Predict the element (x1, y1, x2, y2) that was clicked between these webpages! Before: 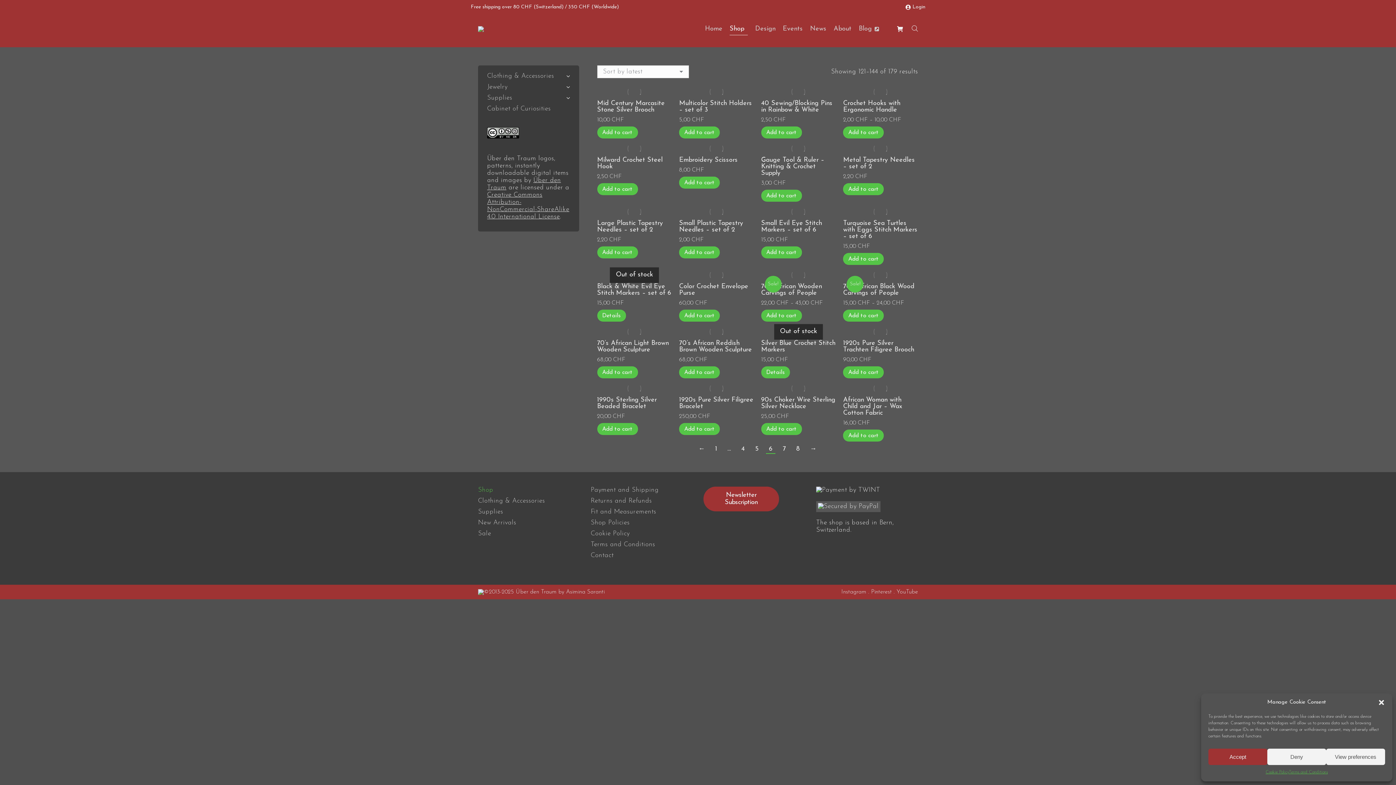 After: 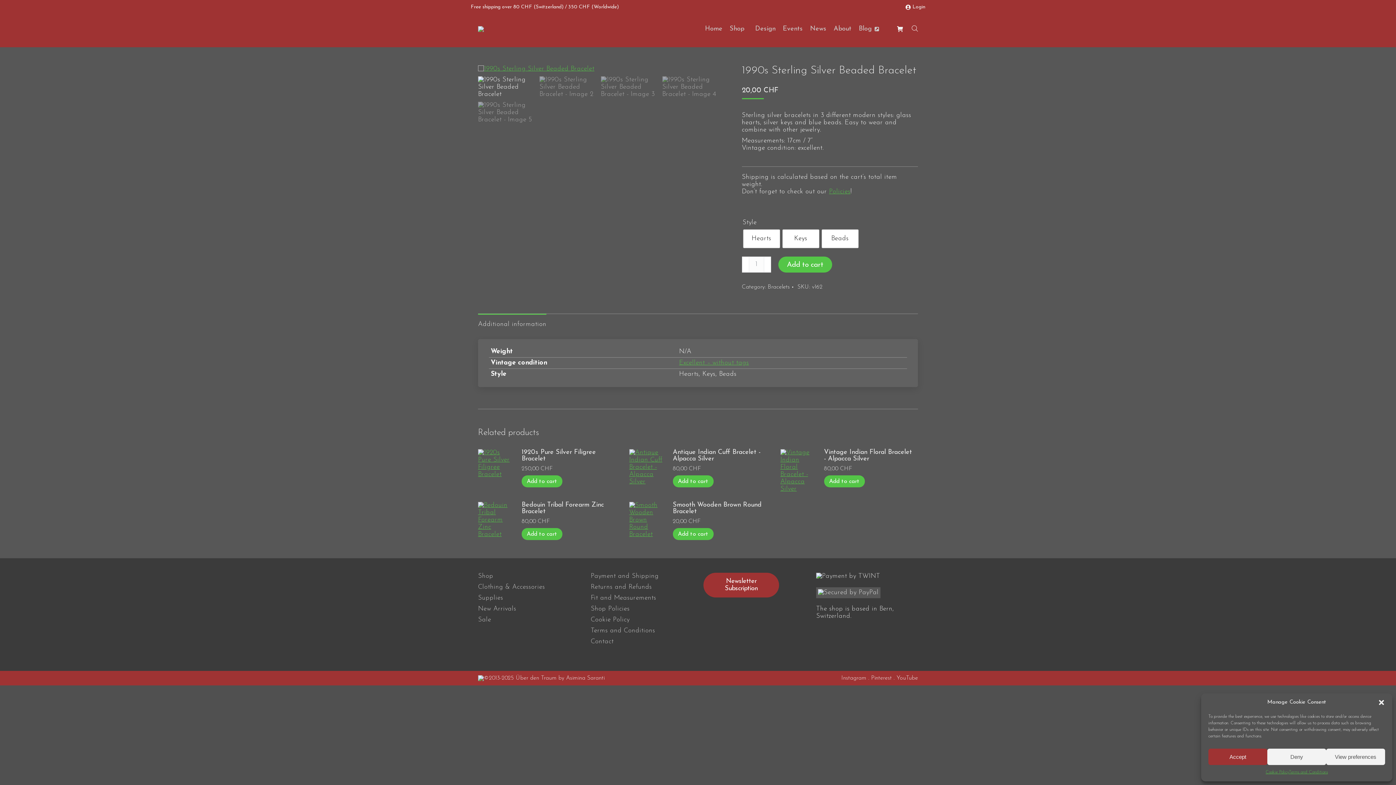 Action: label: Select options for “1990s Sterling Silver Beaded Bracelet” bbox: (597, 423, 638, 435)